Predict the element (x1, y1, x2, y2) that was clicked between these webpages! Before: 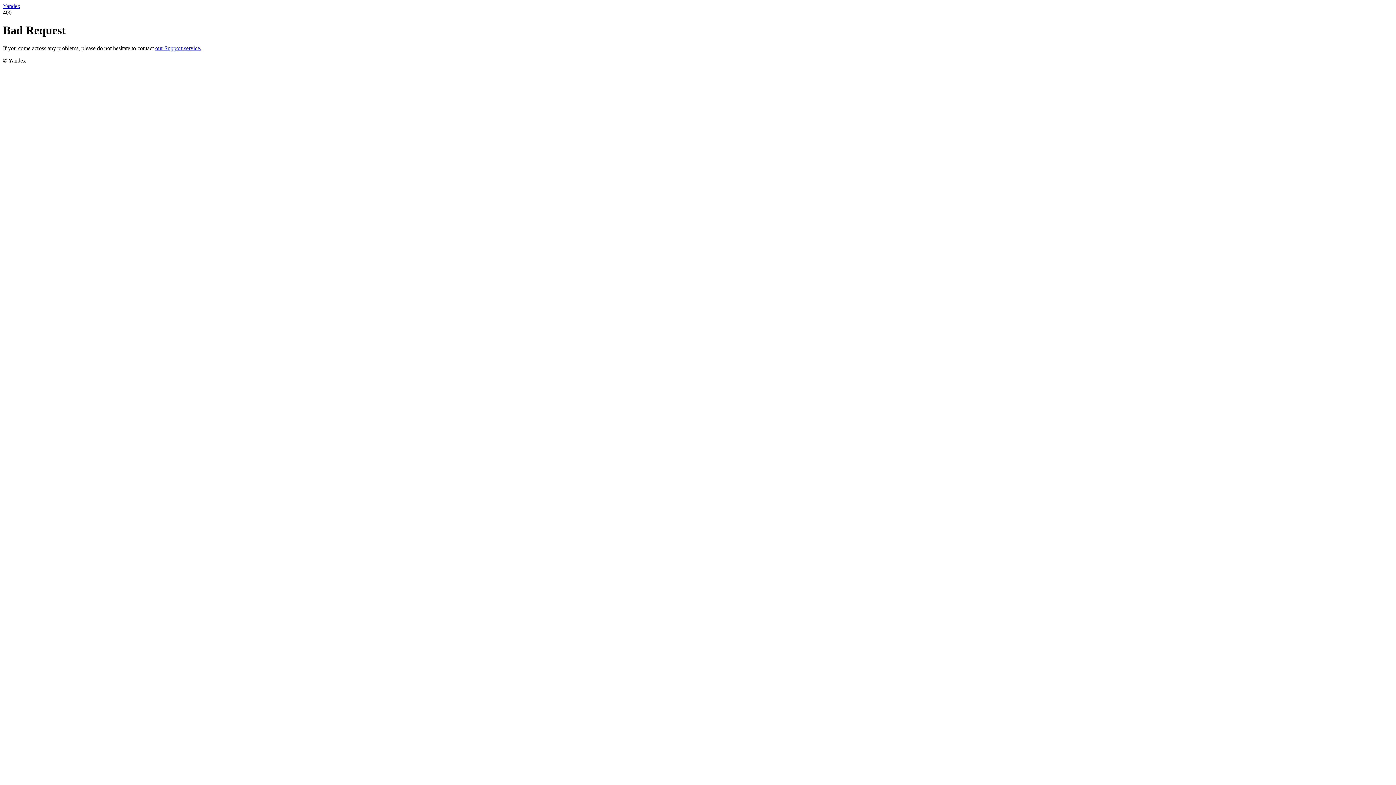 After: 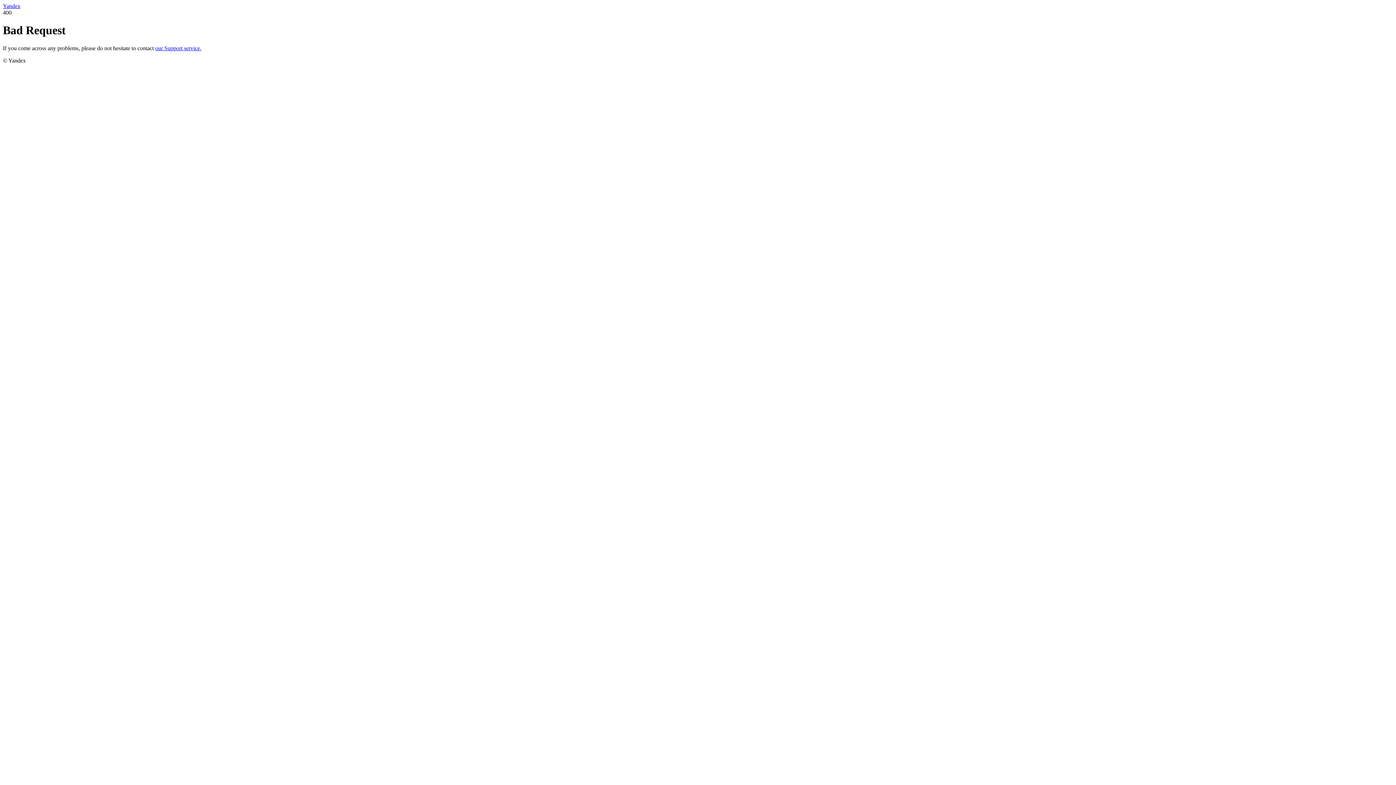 Action: label: Yandex bbox: (2, 2, 20, 9)